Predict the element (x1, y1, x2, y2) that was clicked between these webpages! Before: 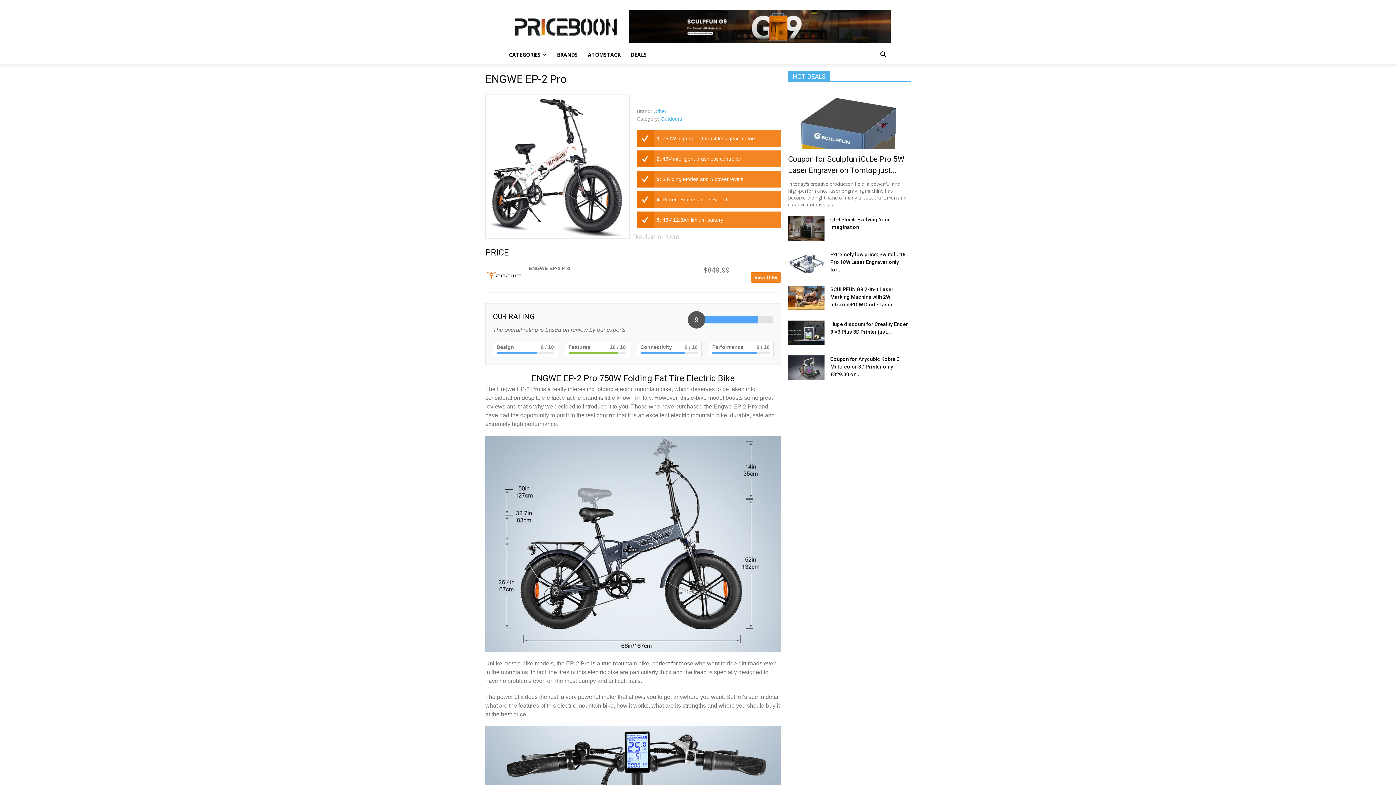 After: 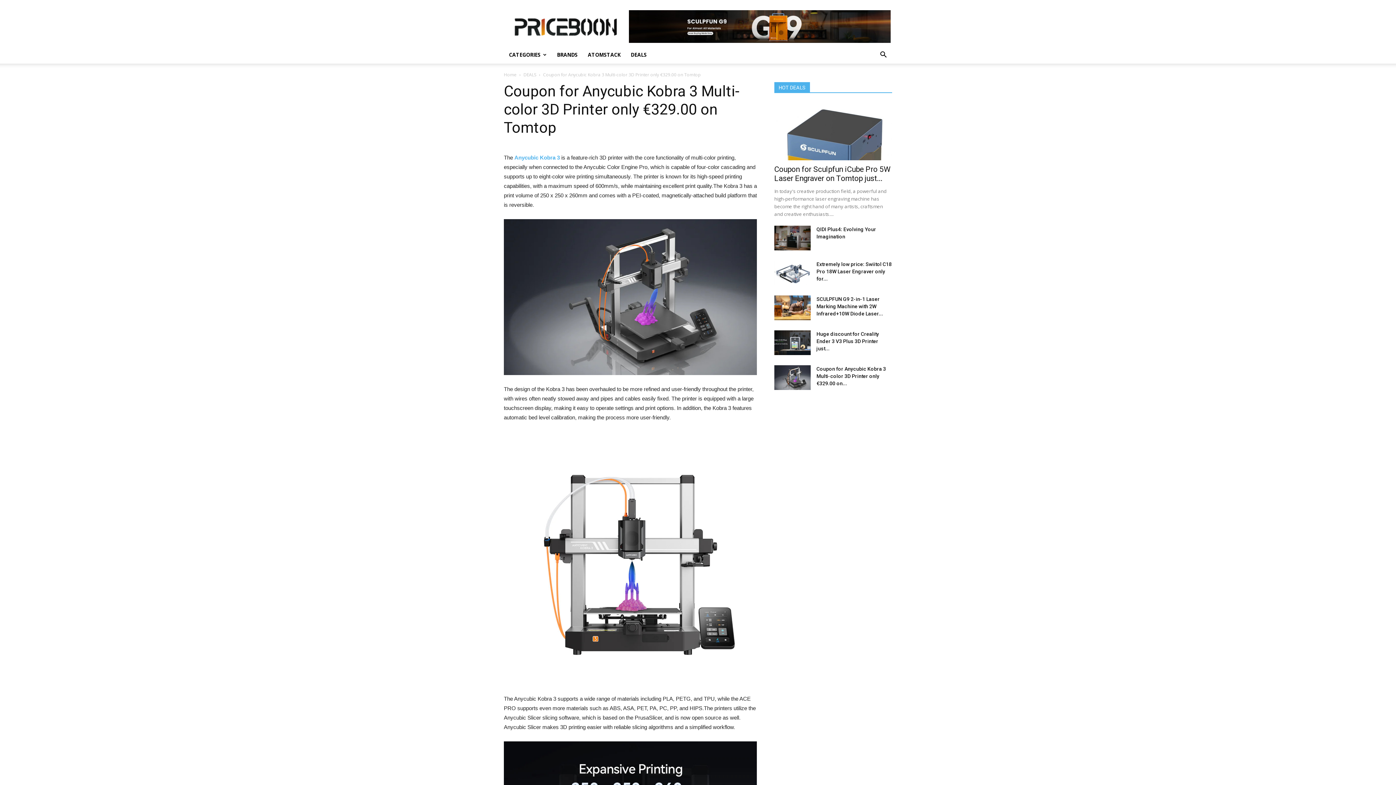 Action: bbox: (830, 356, 900, 377) label: Coupon for Anycubic Kobra 3 Multi-color 3D Printer only €329.00 on...